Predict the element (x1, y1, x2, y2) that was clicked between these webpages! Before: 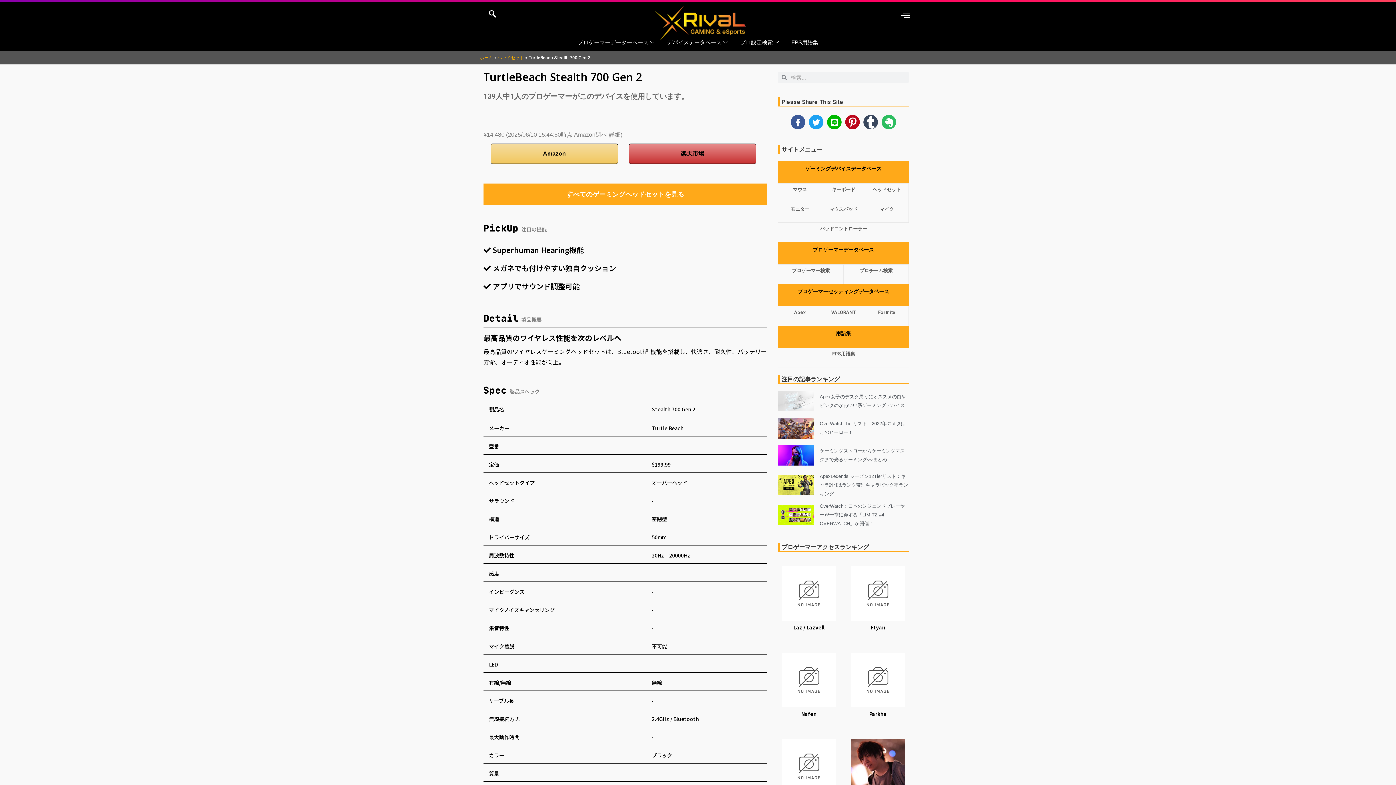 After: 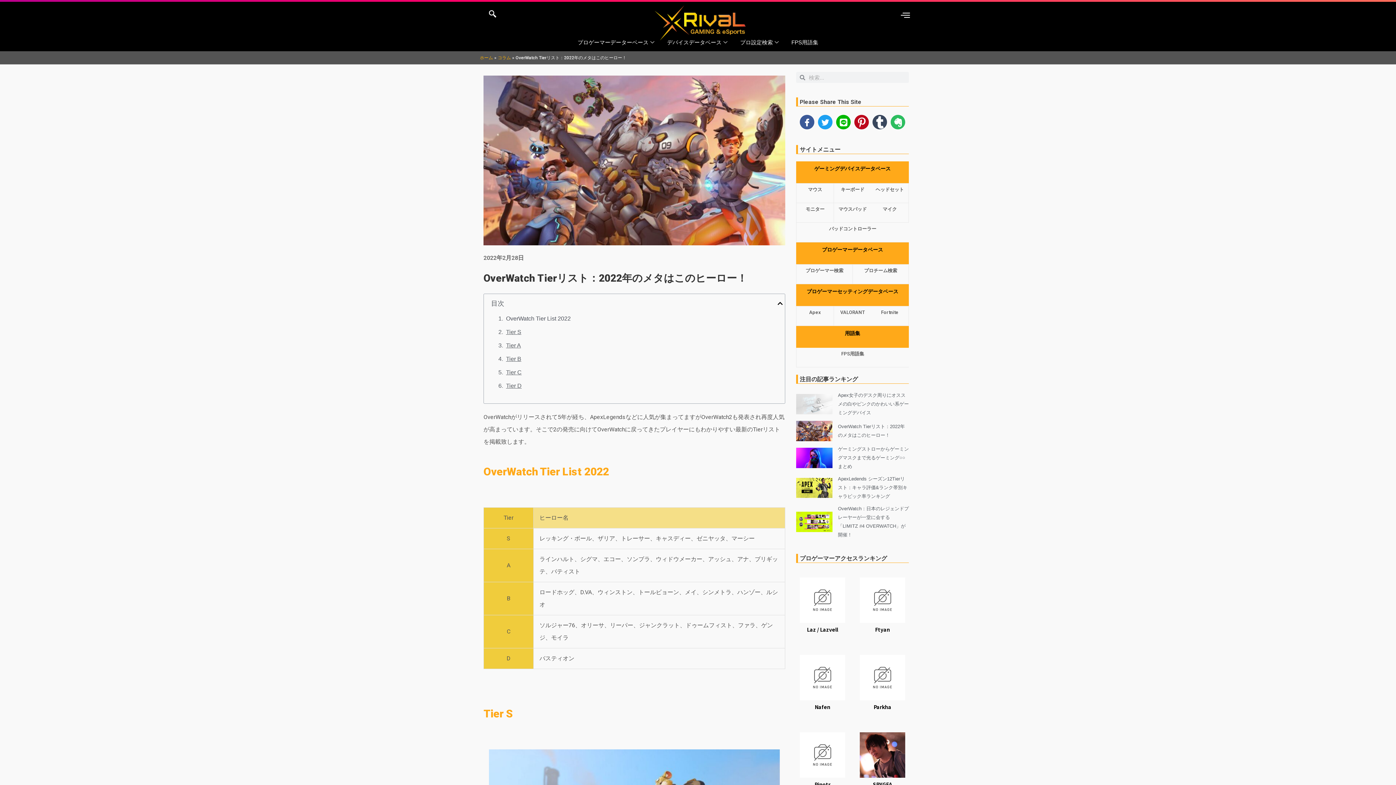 Action: bbox: (778, 418, 909, 438) label: OverWatch Tierリスト：2022年のメタはこのヒーロー！